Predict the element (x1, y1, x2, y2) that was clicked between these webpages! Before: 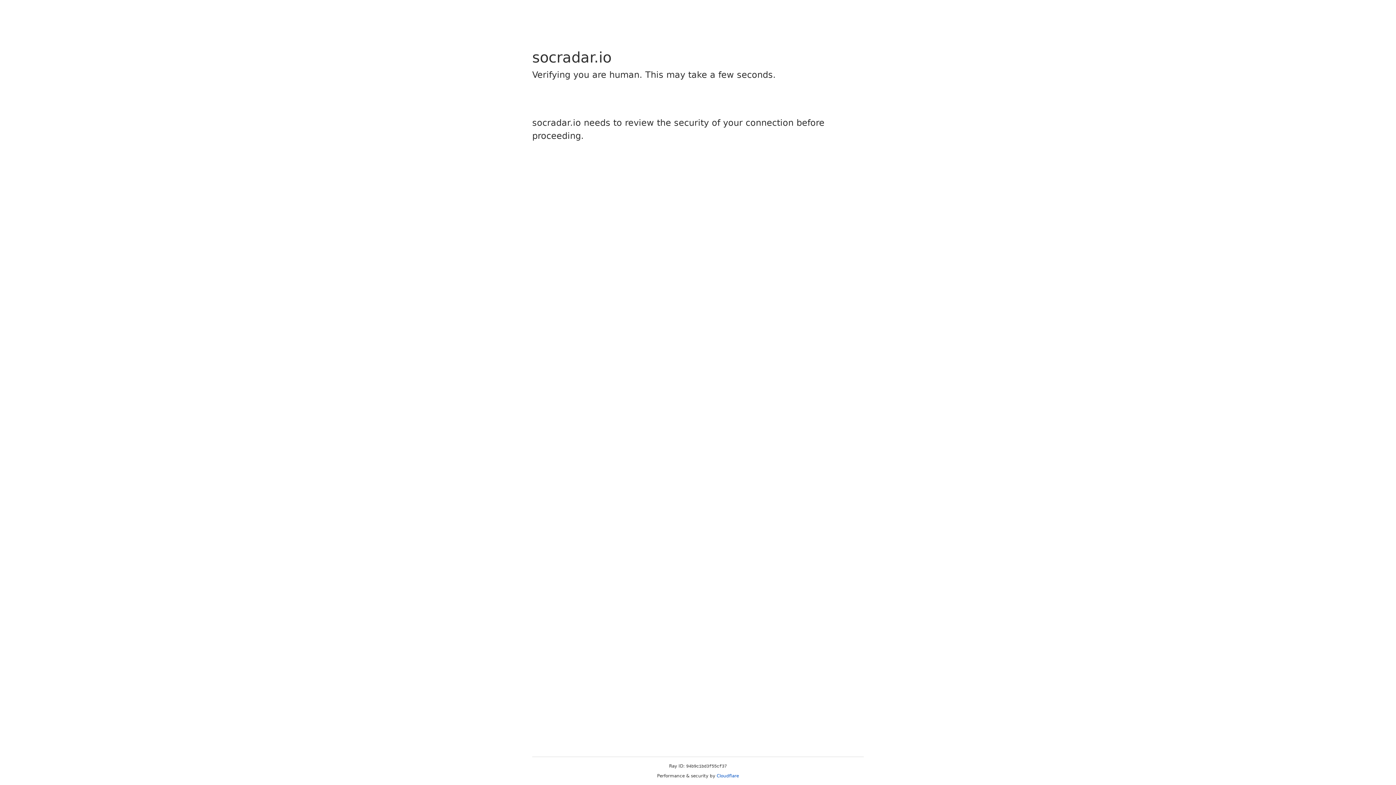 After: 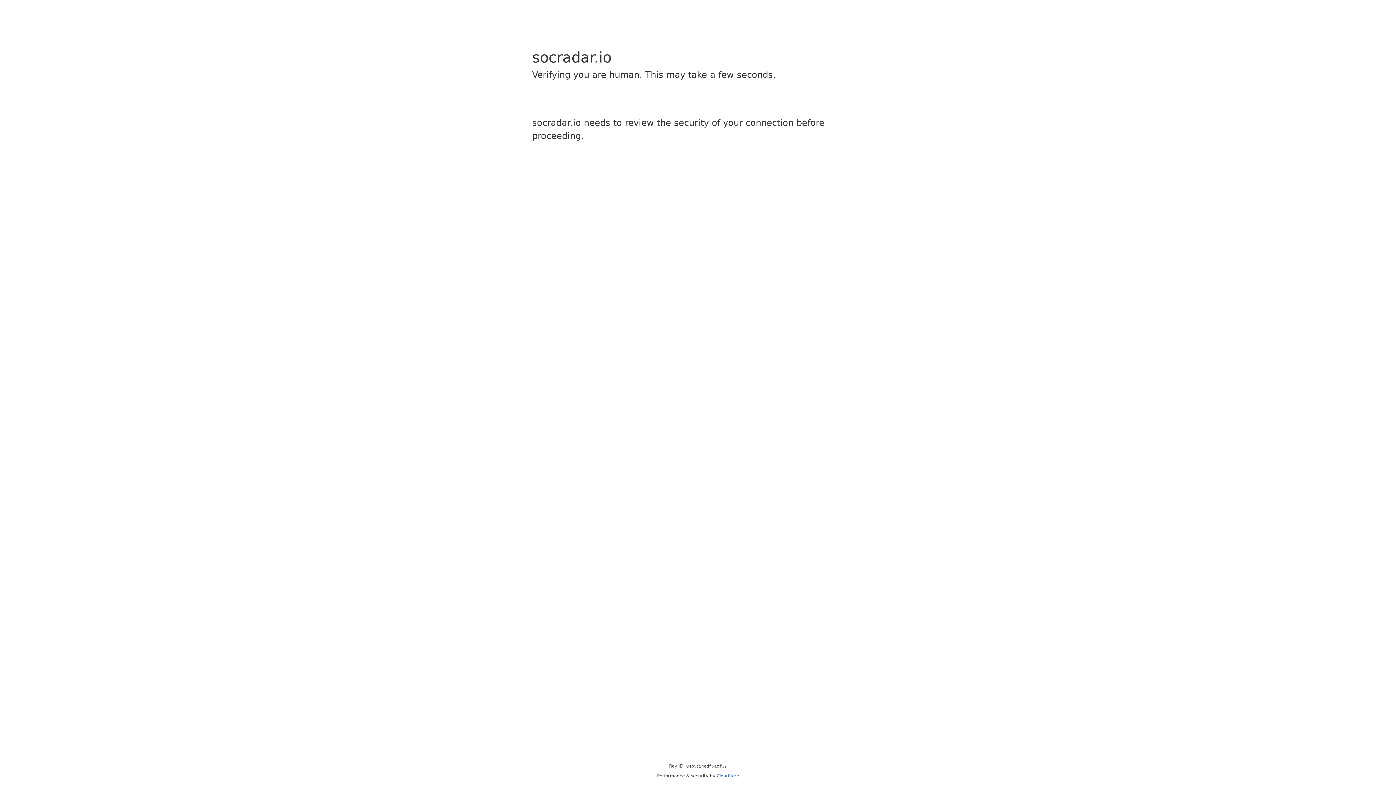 Action: bbox: (716, 773, 739, 778) label: Cloudflare